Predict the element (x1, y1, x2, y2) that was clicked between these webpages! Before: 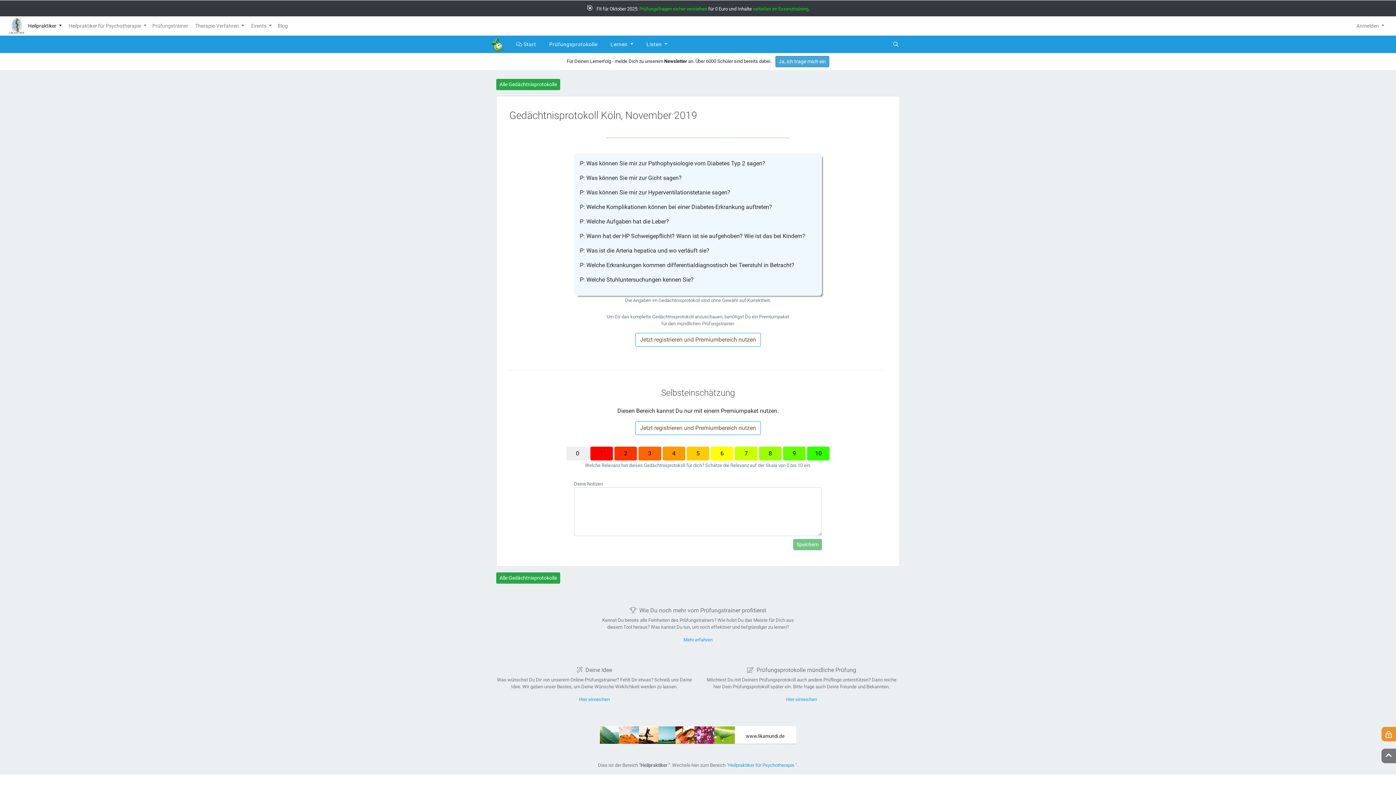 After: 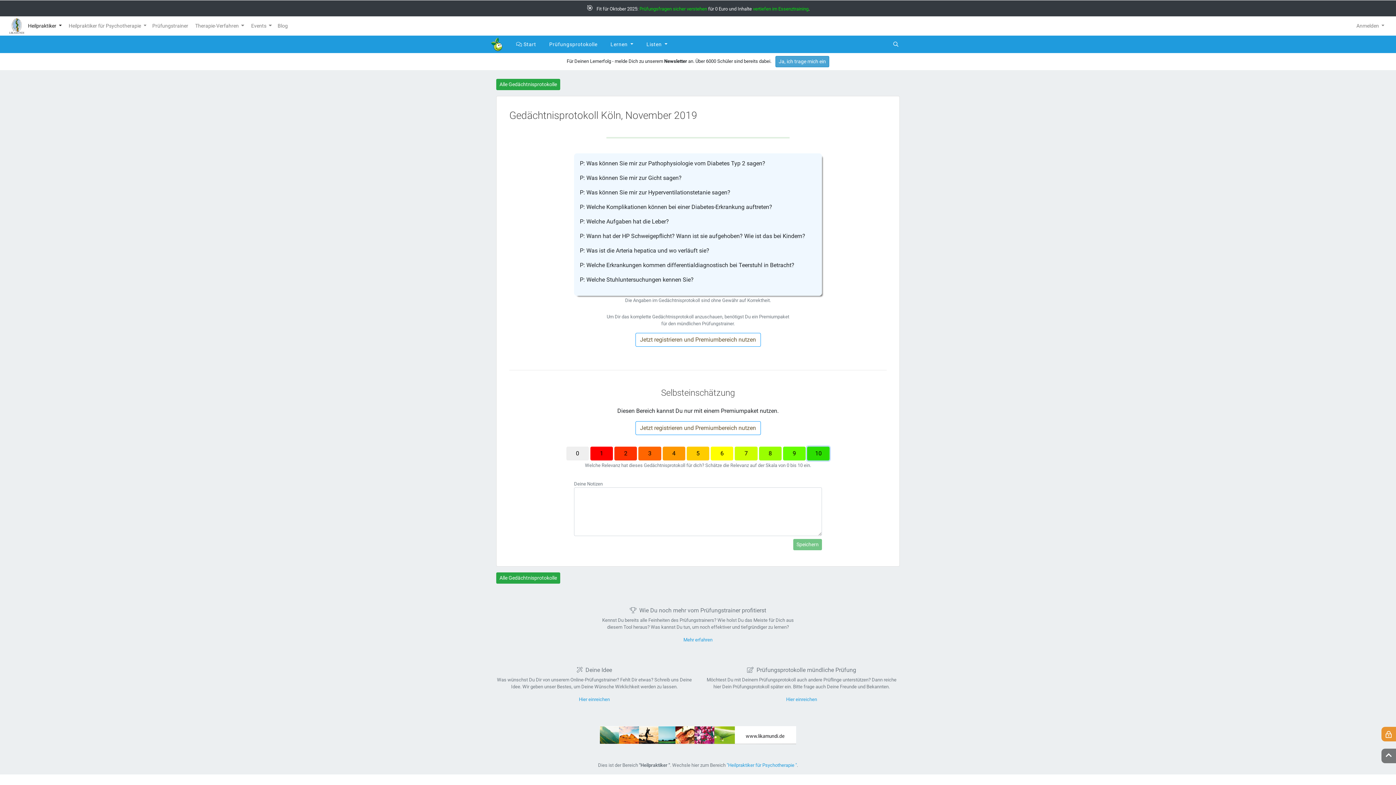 Action: bbox: (807, 446, 829, 460) label: 10